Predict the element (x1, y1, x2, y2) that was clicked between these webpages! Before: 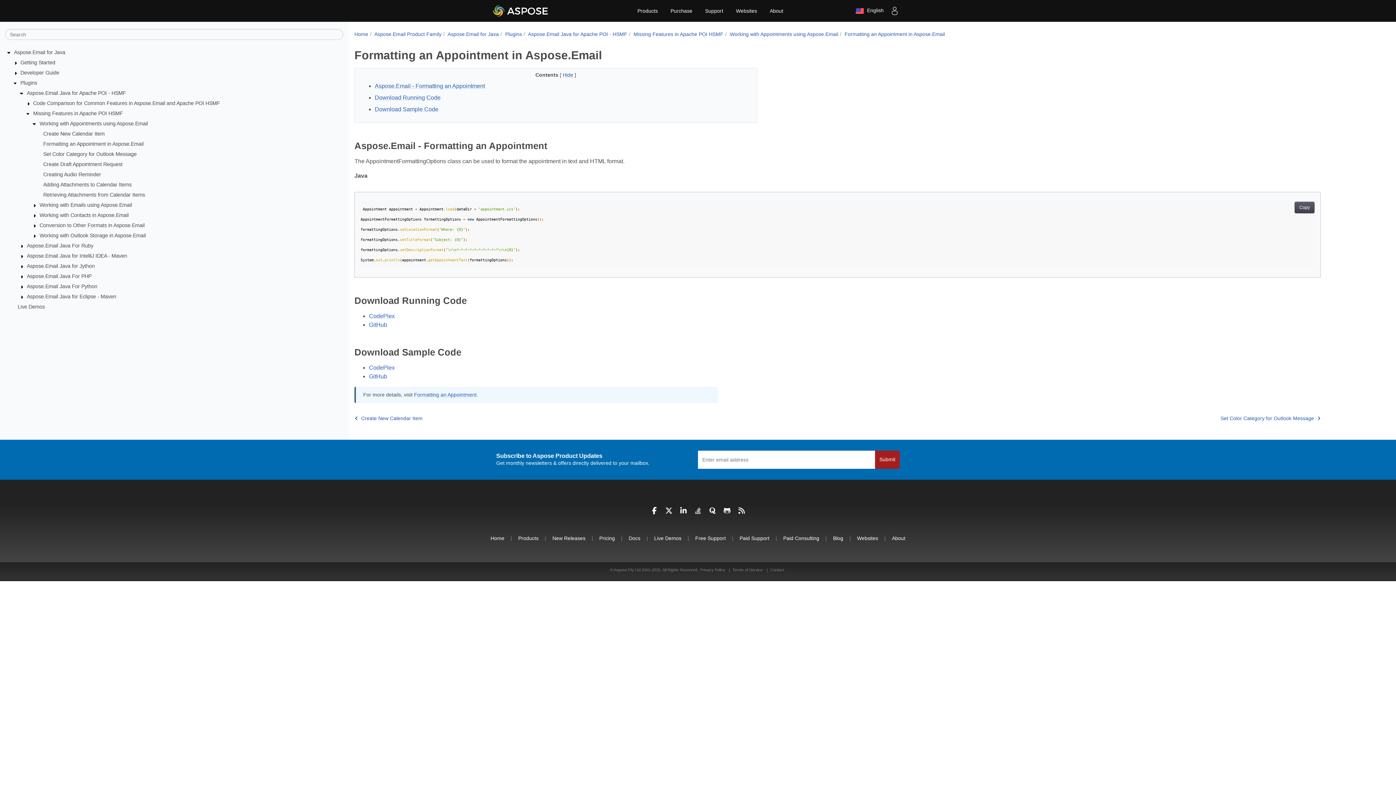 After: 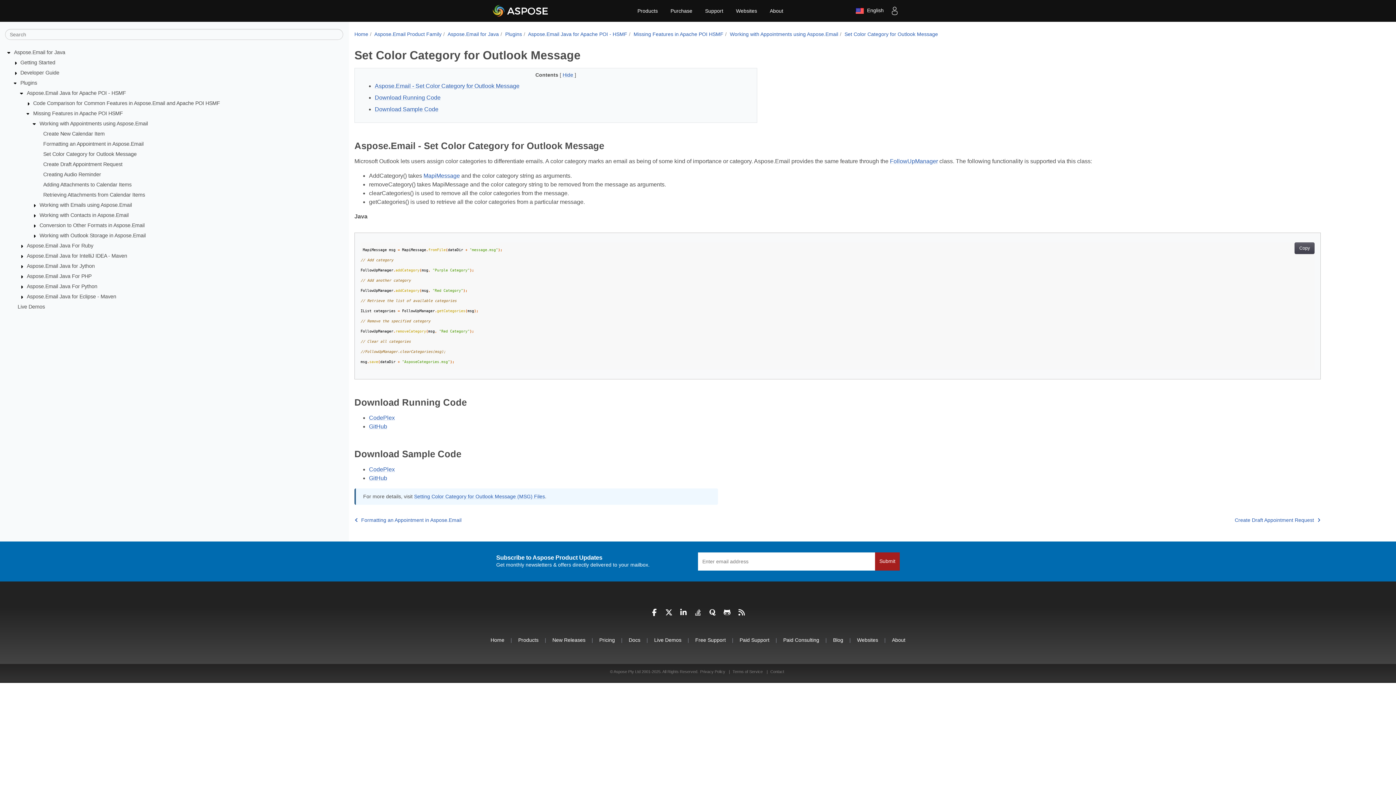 Action: label: Set Color Category for Outlook Message bbox: (1220, 414, 1320, 422)